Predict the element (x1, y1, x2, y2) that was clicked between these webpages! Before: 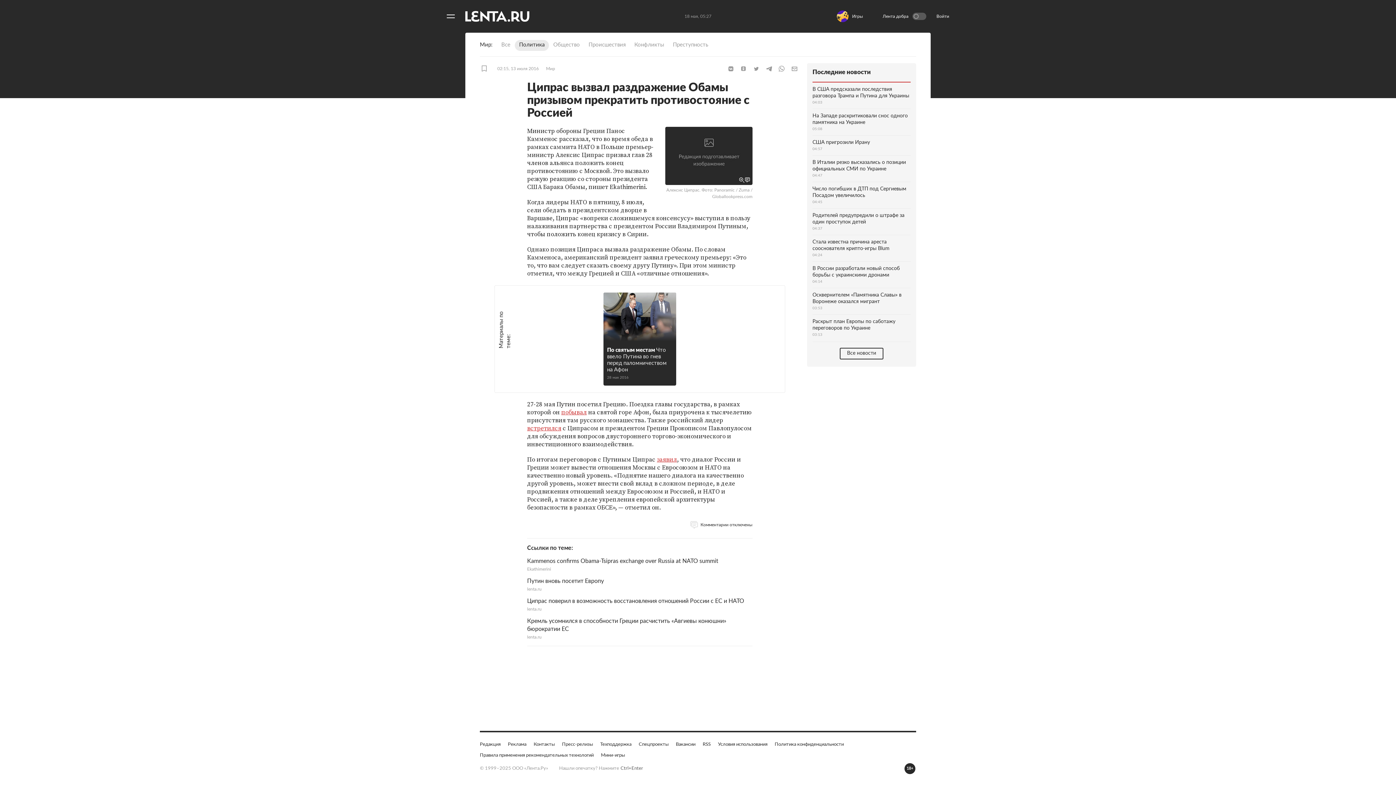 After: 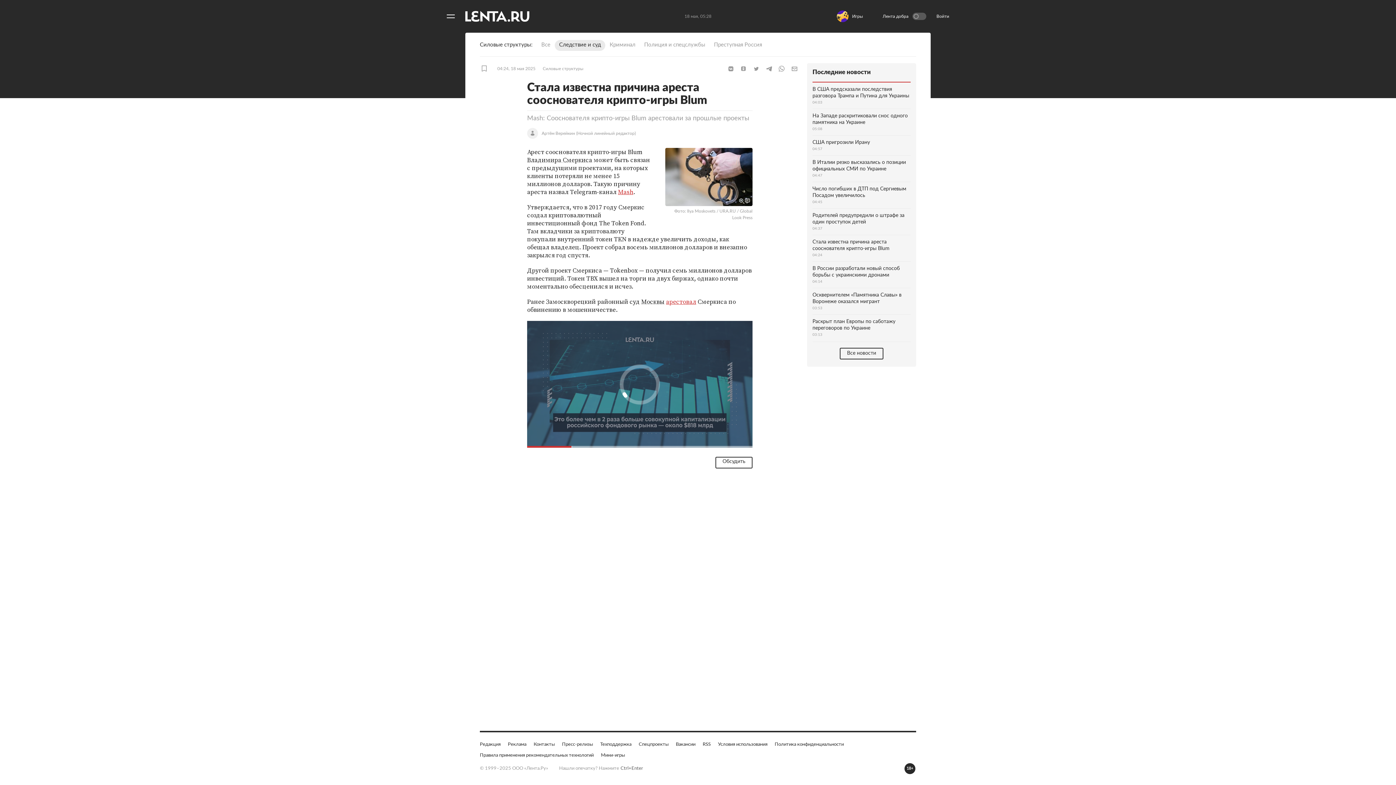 Action: label: Стала известна причина ареста сооснователя крипто-игры Blum
04:24 bbox: (812, 235, 910, 261)